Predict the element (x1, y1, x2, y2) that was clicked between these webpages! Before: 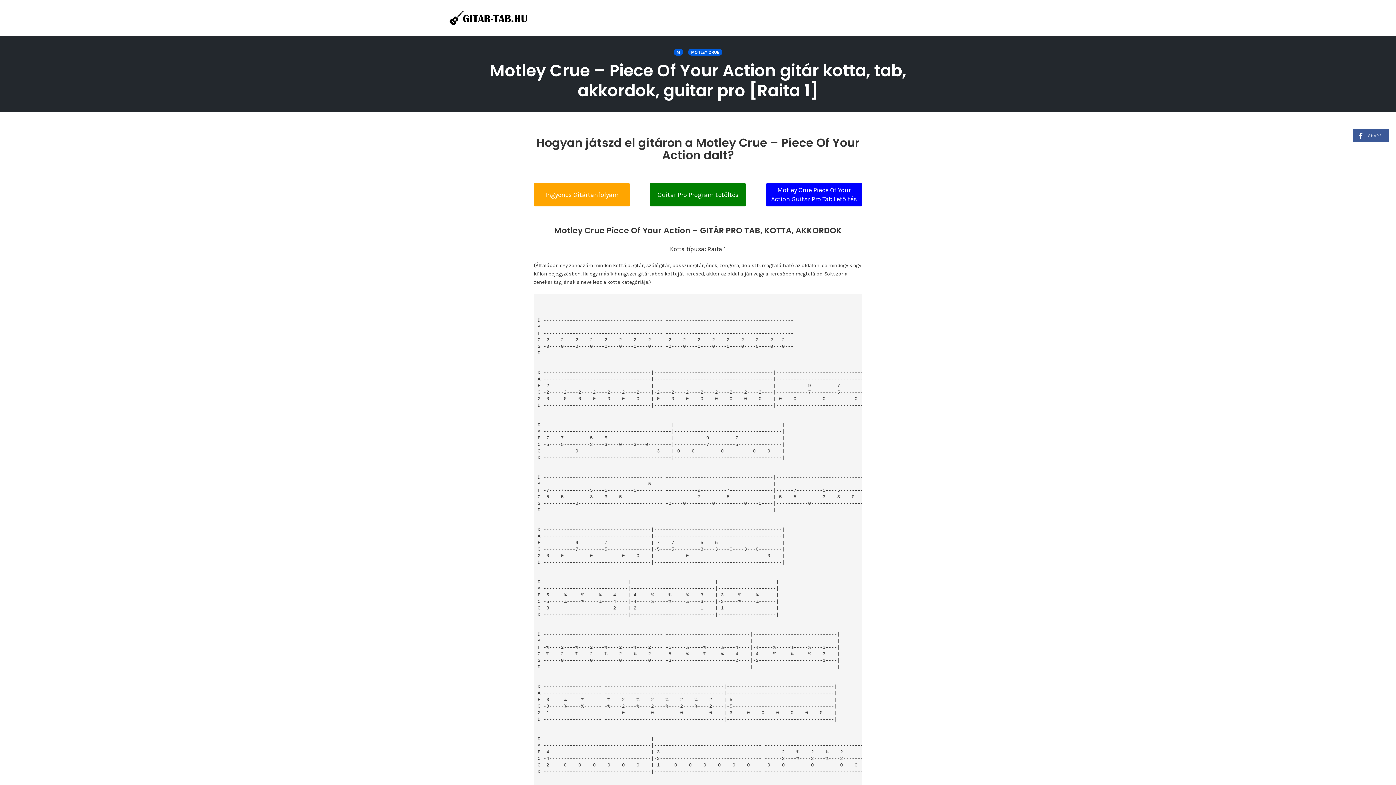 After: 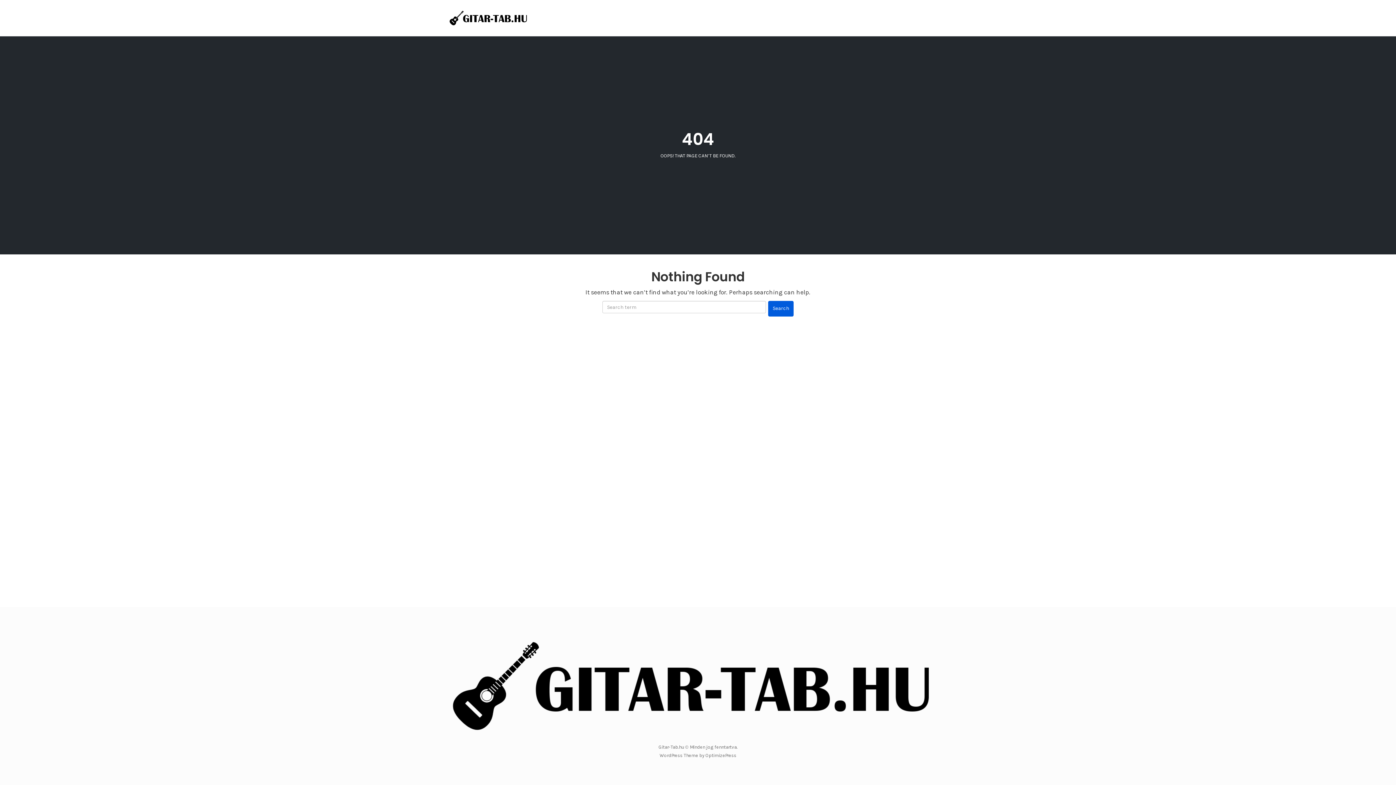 Action: bbox: (533, 183, 630, 206) label: Ingyenes Gitártanfolyam